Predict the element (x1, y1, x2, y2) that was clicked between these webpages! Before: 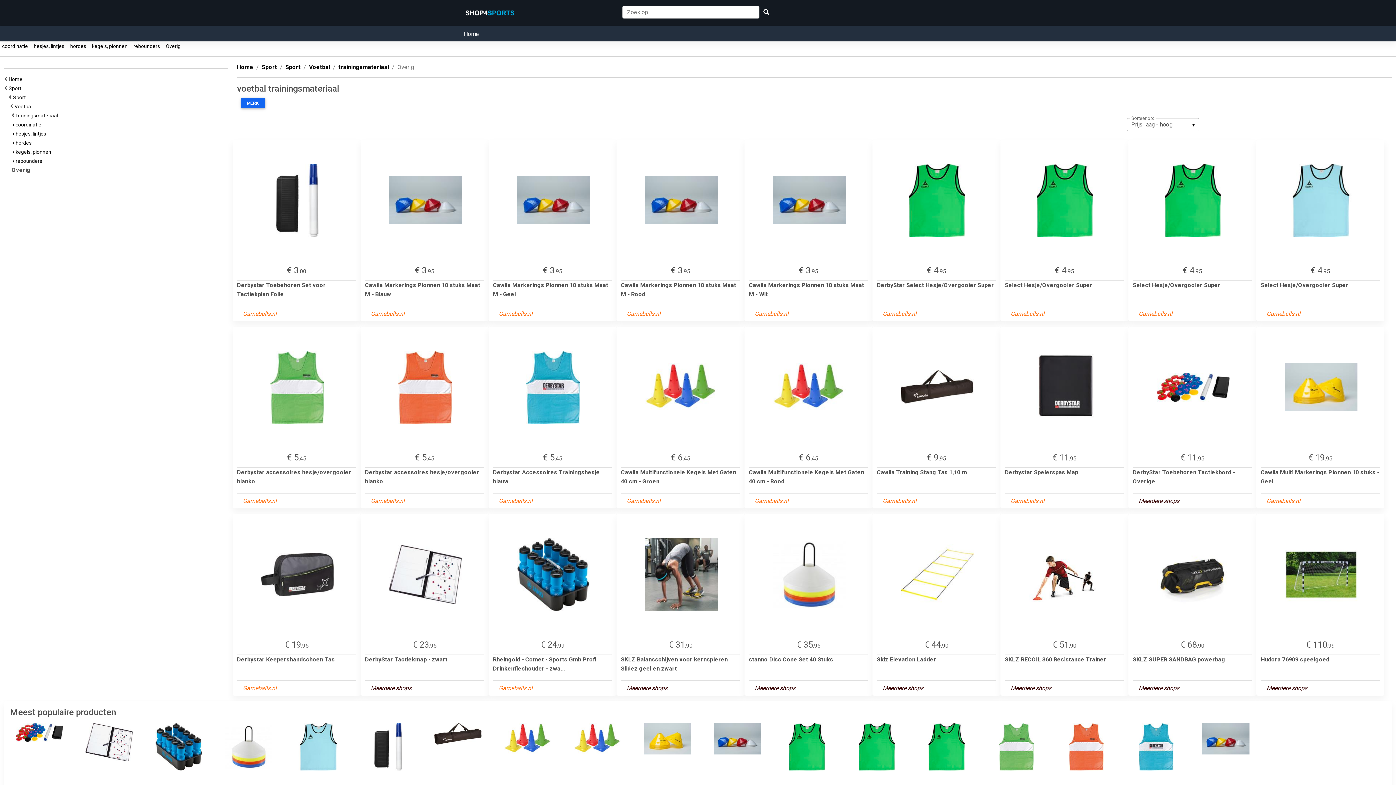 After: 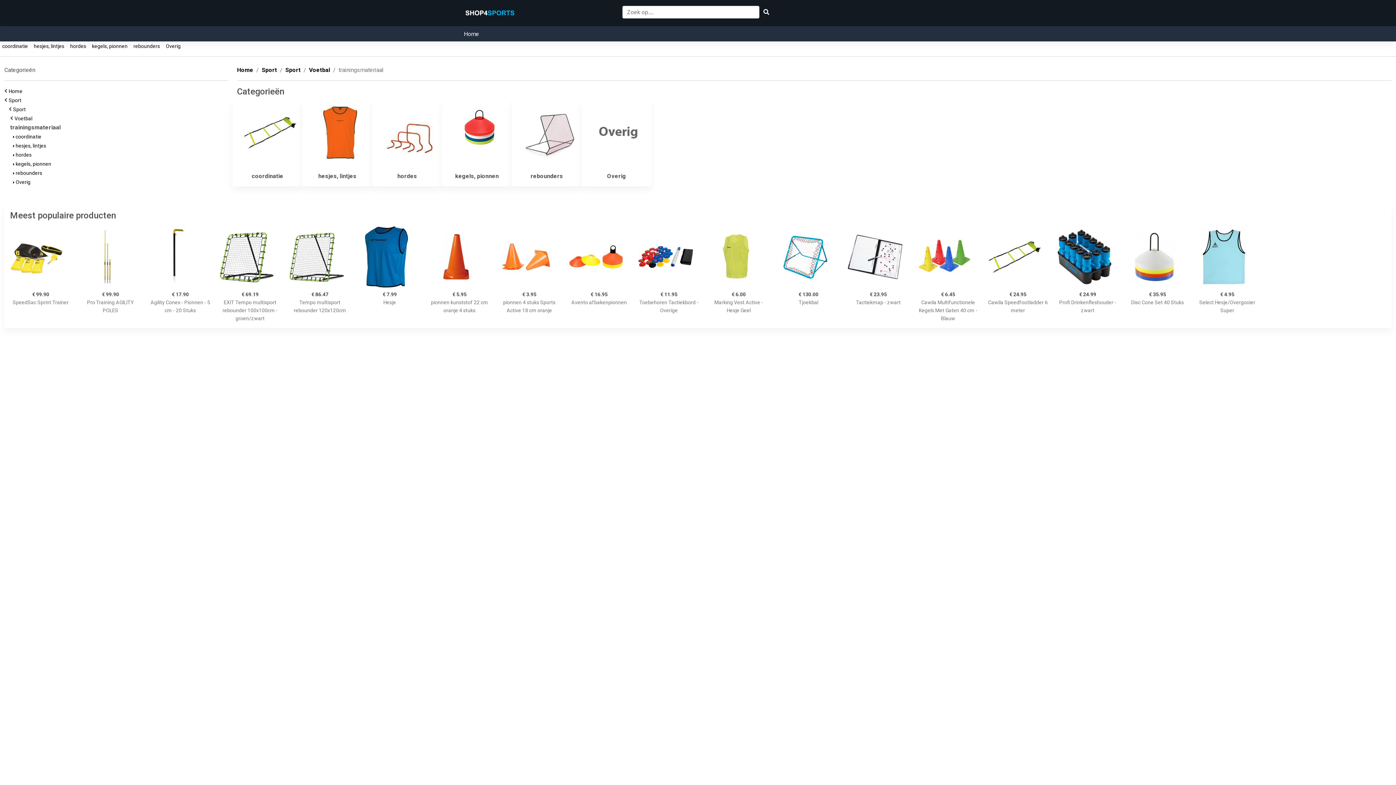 Action: bbox: (338, 63, 389, 70) label: trainingsmateriaal